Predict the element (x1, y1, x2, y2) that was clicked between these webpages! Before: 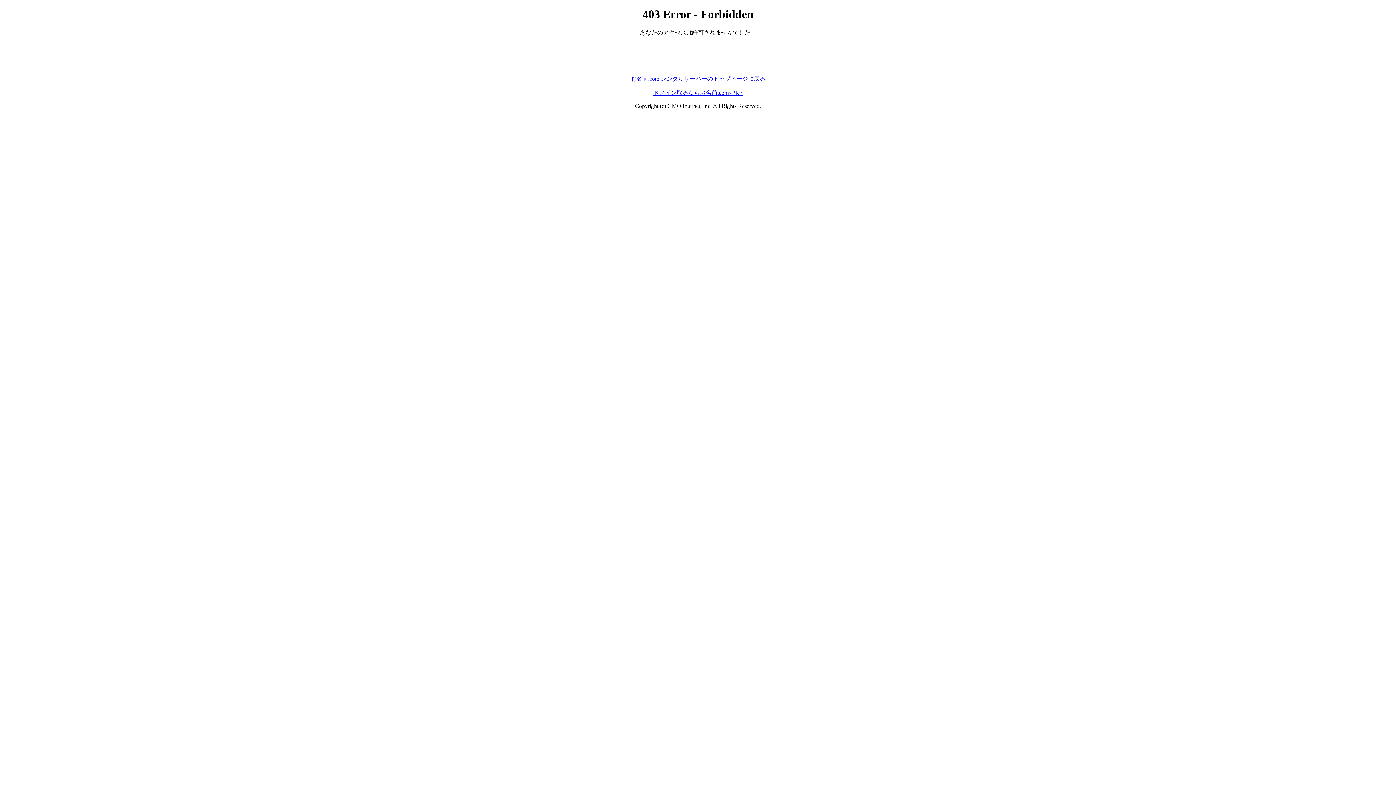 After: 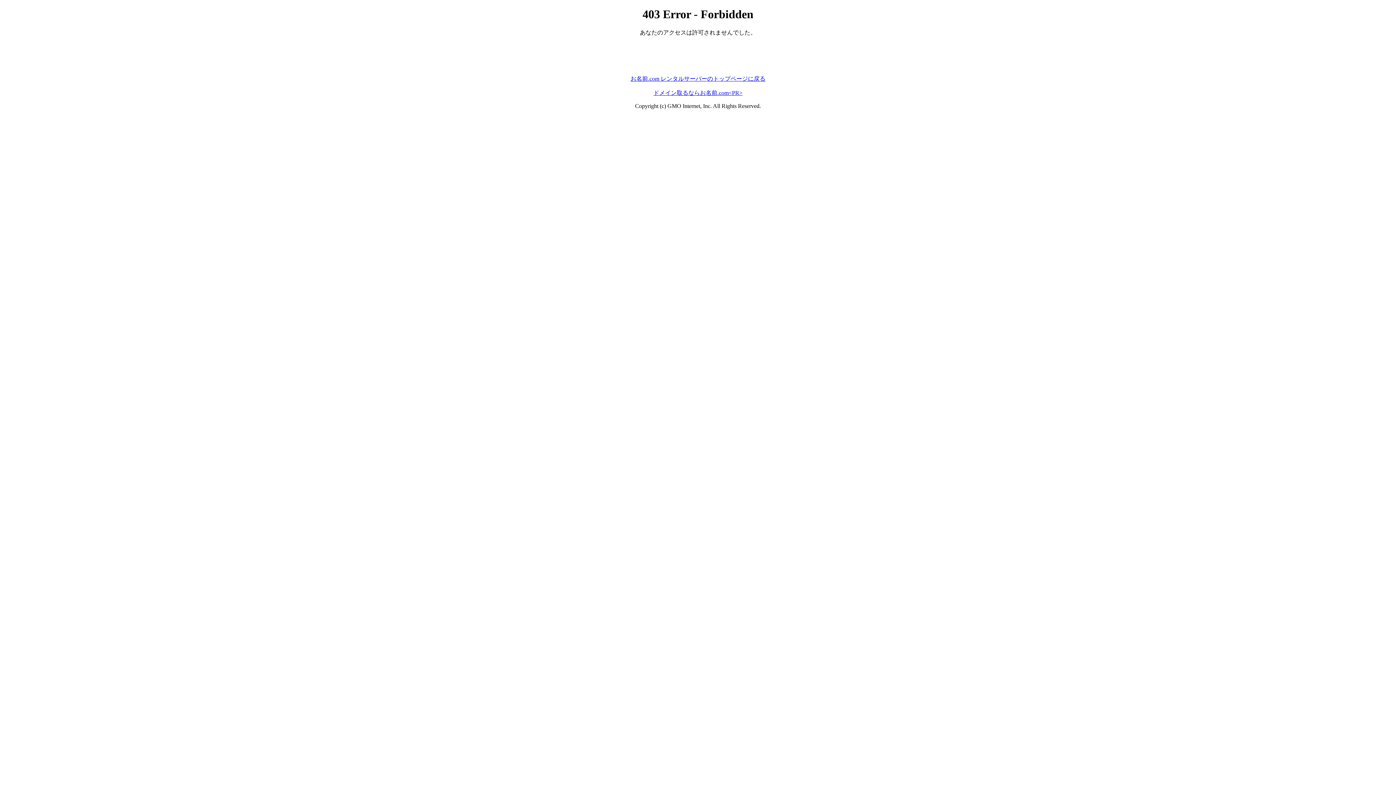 Action: label: ドメイン取るならお名前.com<PR> bbox: (653, 89, 742, 95)